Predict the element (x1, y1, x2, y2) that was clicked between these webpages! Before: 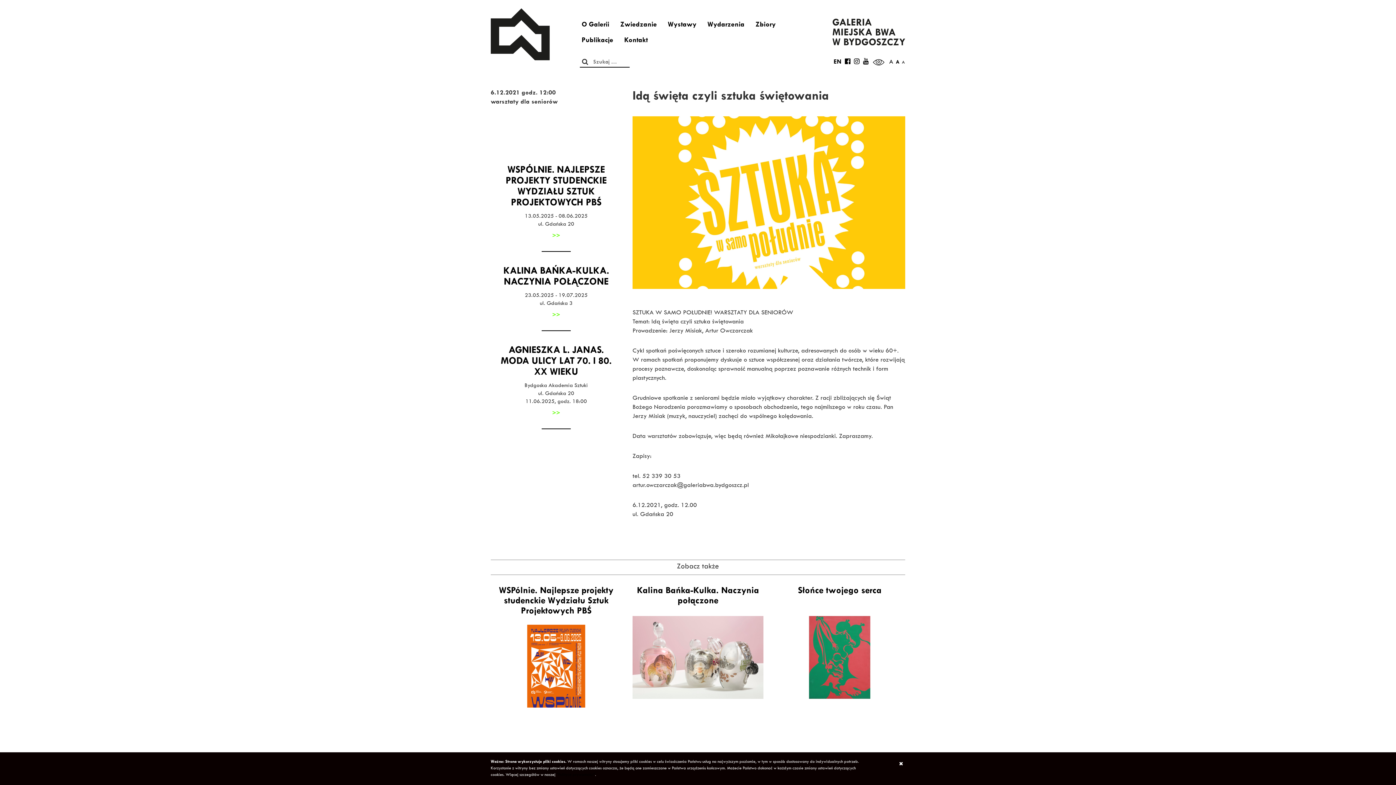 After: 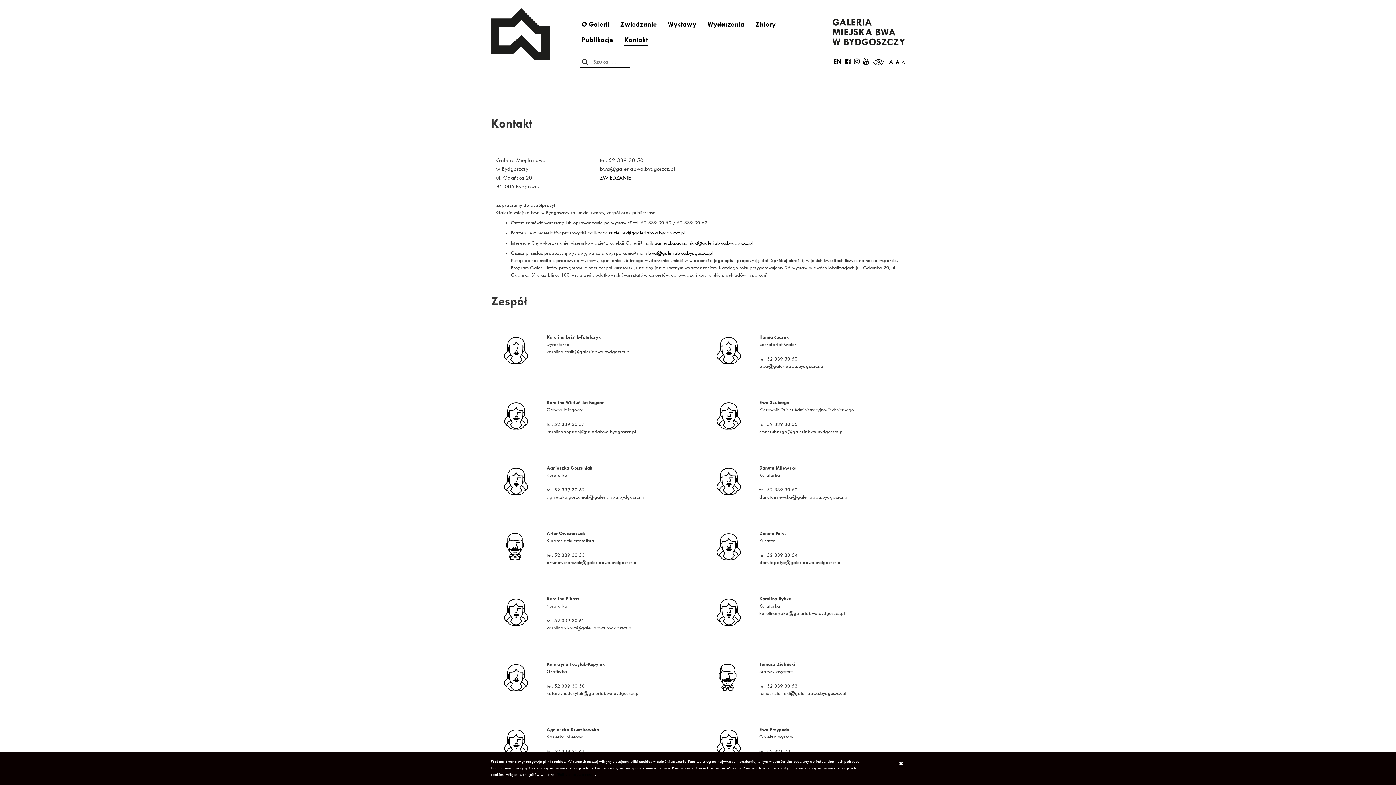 Action: bbox: (624, 37, 648, 45) label: Kontakt